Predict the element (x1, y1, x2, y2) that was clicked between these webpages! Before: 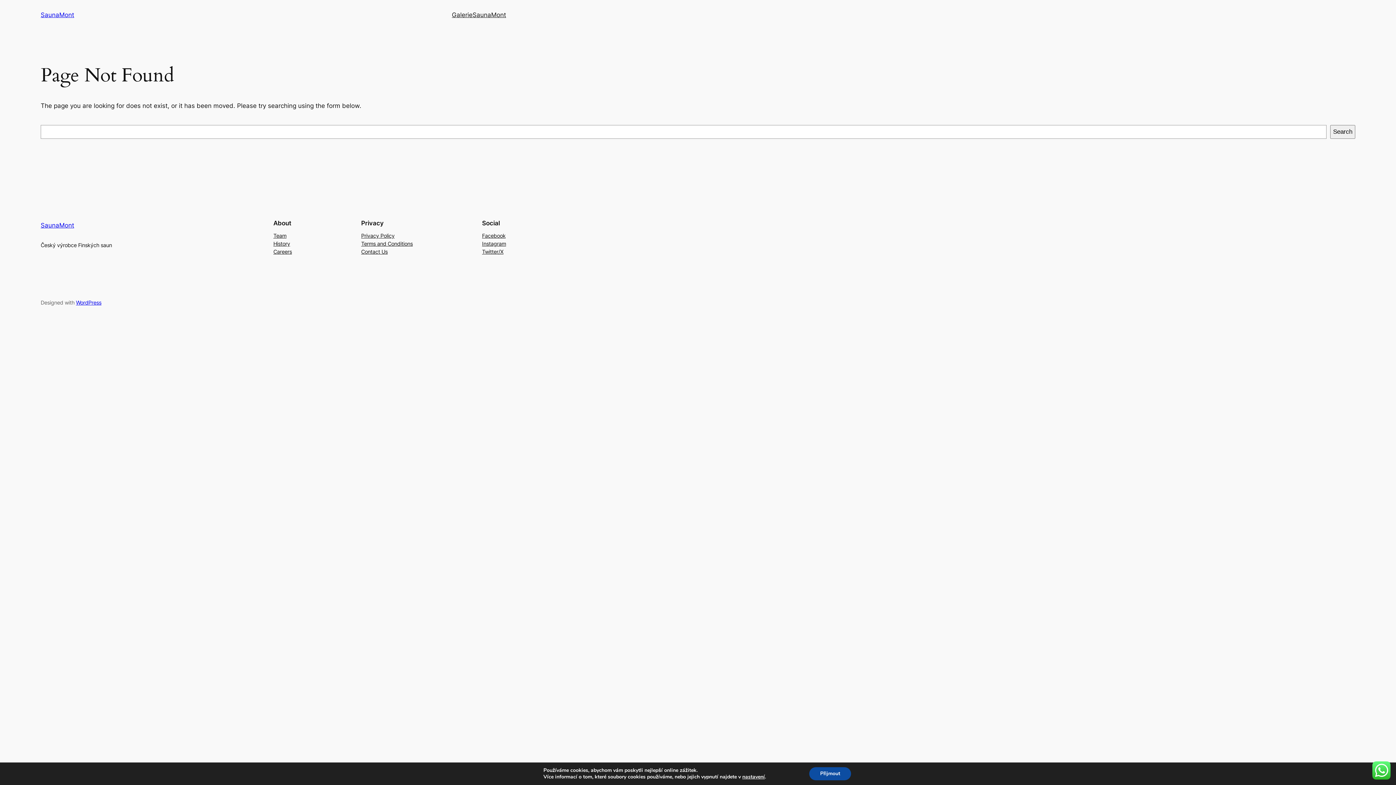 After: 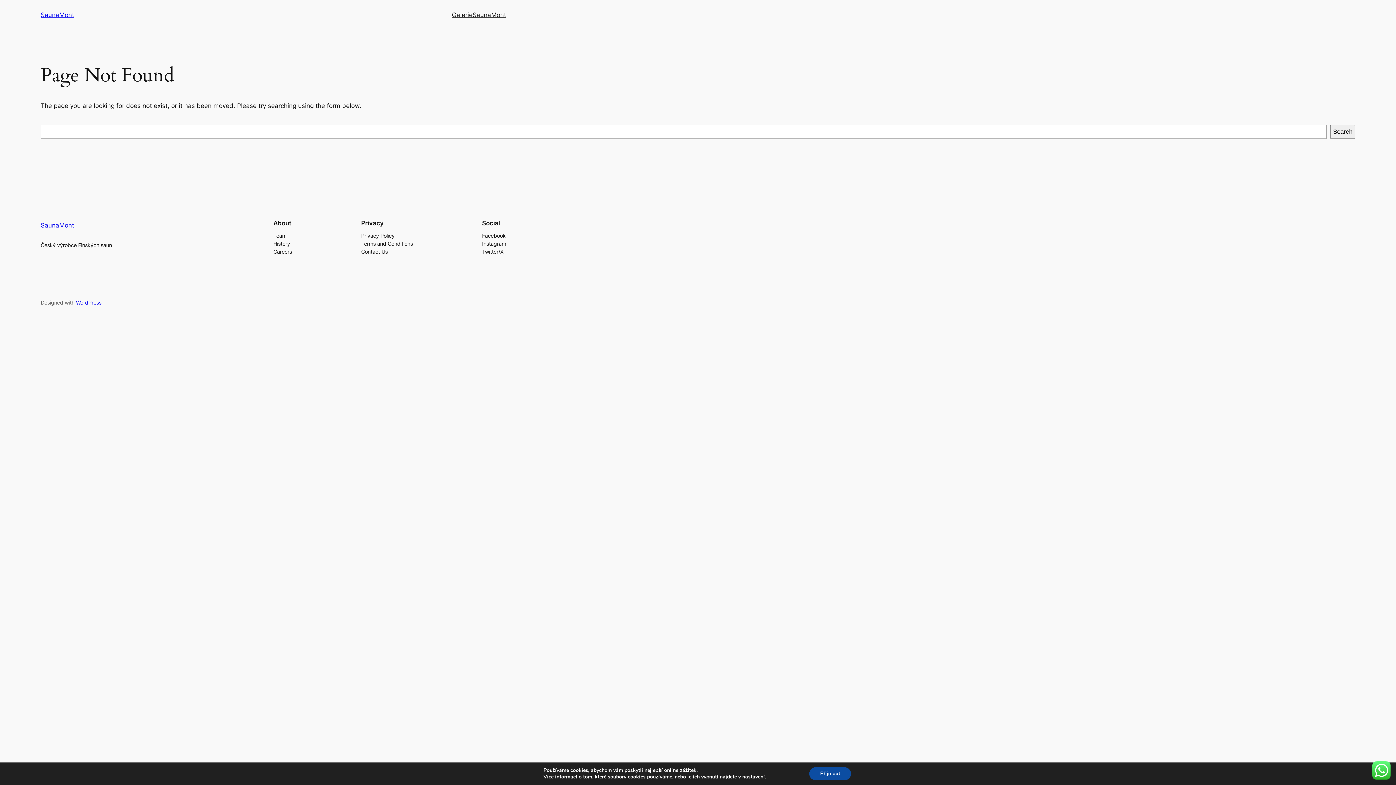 Action: bbox: (361, 247, 387, 255) label: Contact Us